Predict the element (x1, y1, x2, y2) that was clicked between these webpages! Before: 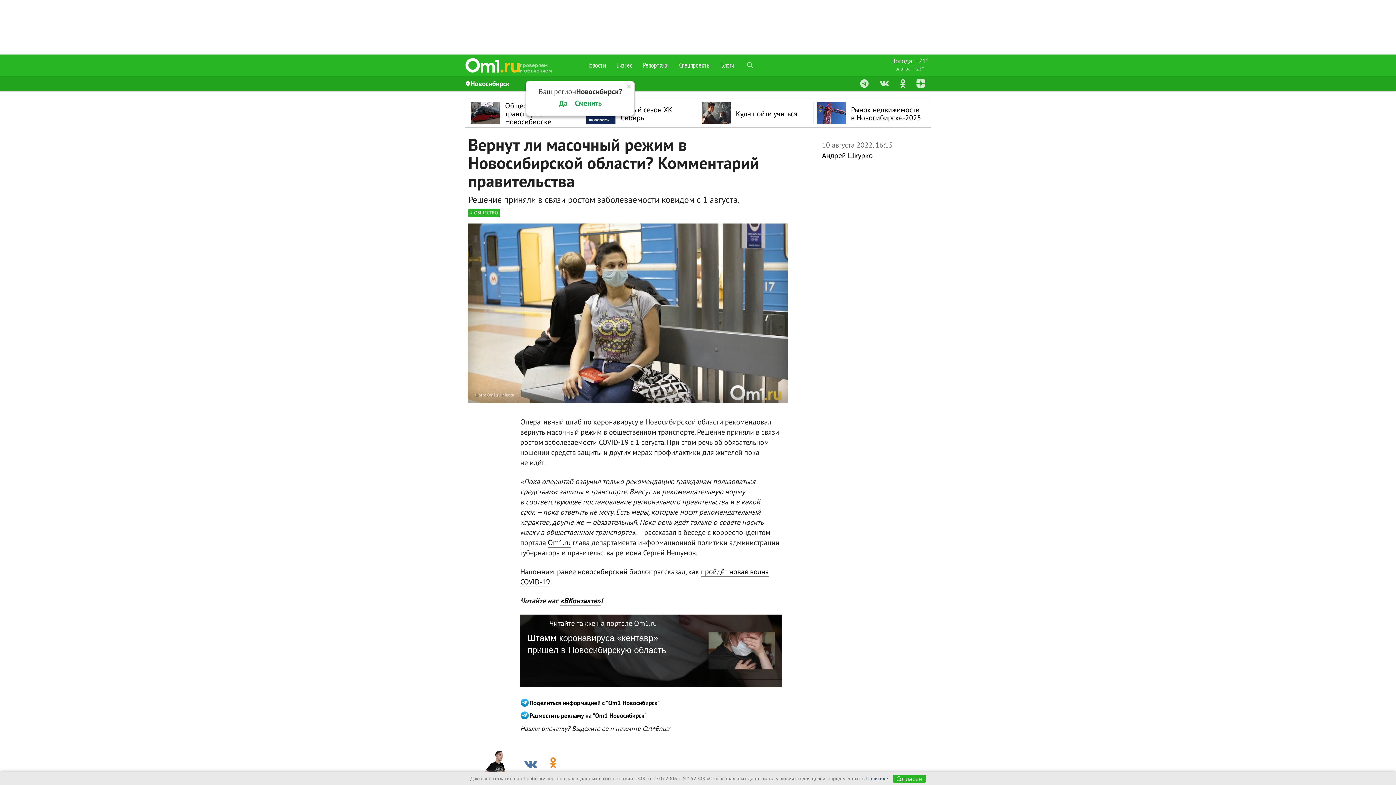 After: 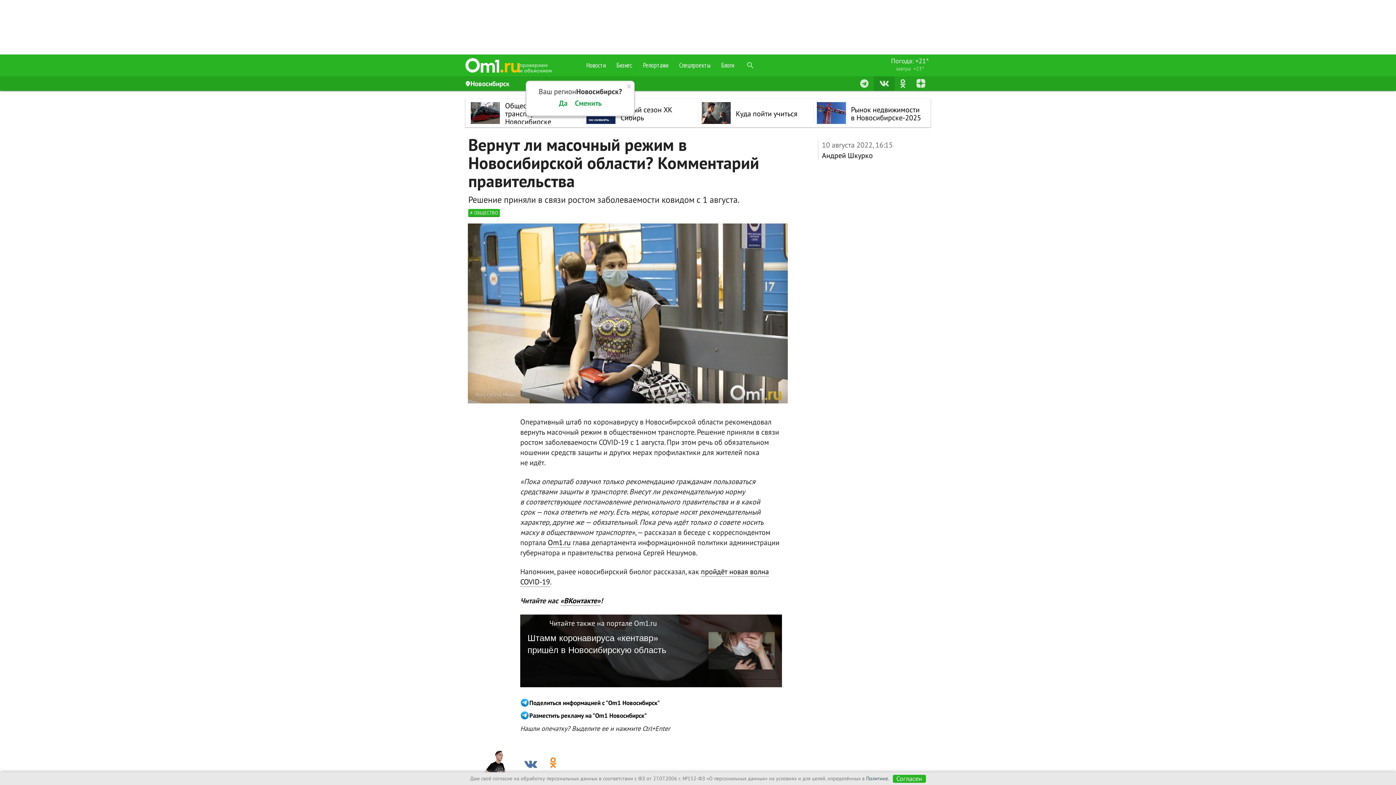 Action: bbox: (874, 76, 894, 90)